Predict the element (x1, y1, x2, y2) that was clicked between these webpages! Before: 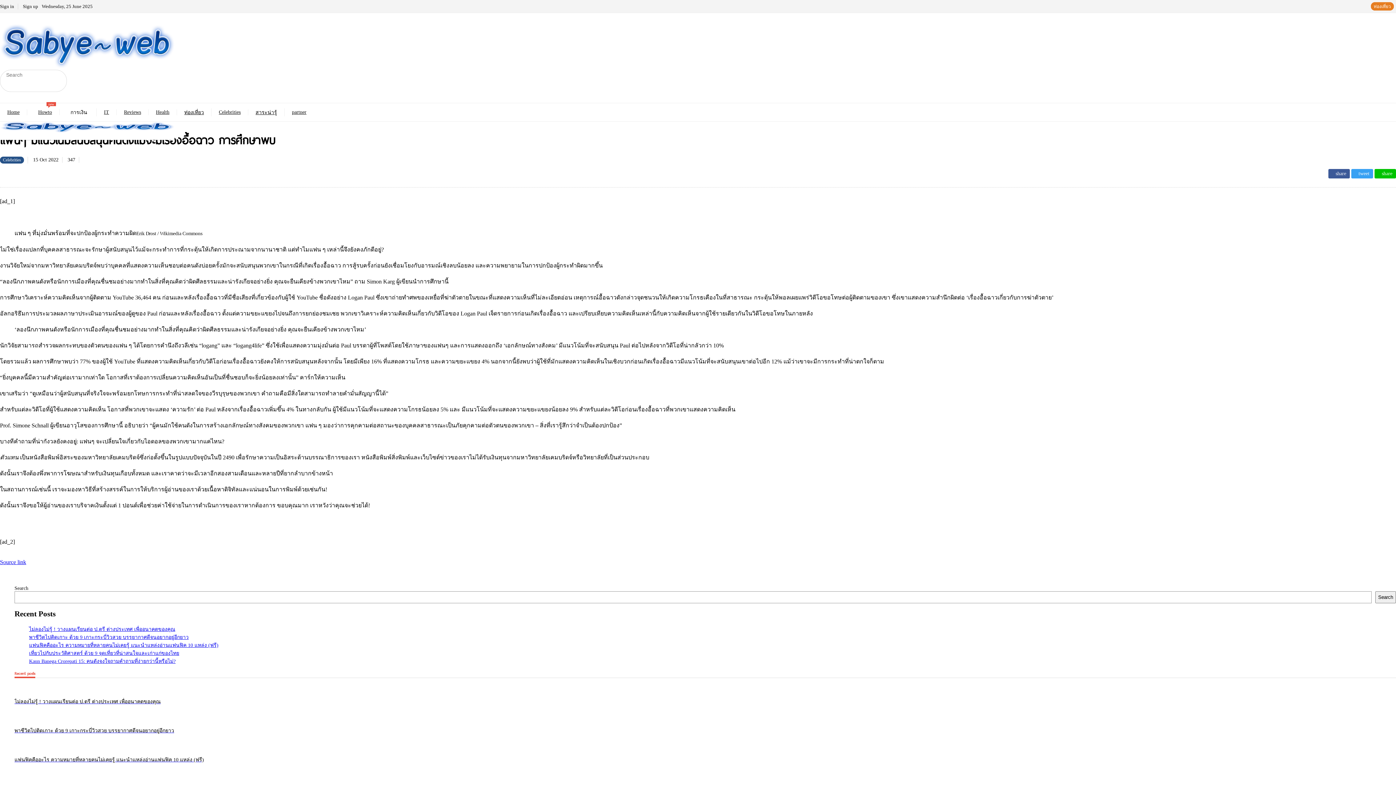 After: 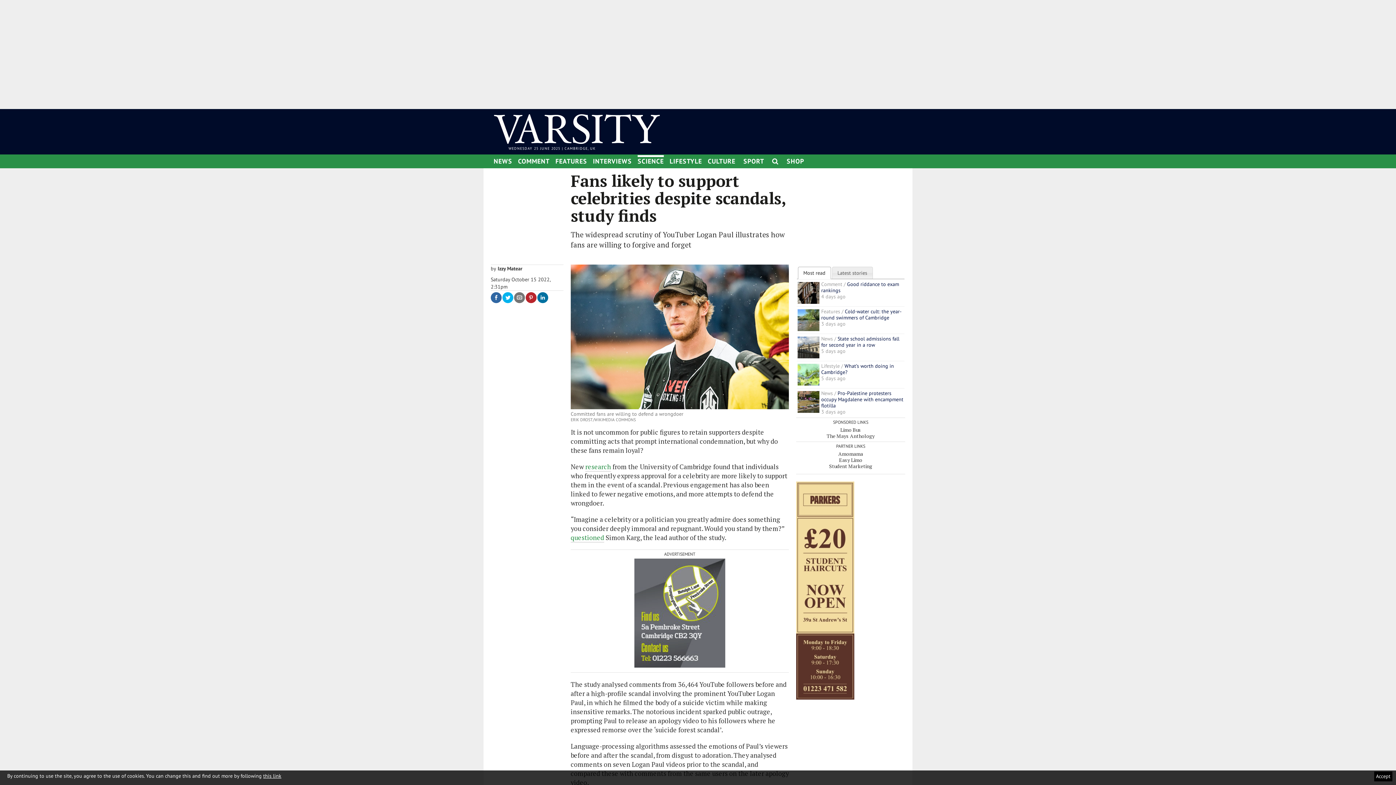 Action: label: Source link bbox: (0, 559, 26, 565)